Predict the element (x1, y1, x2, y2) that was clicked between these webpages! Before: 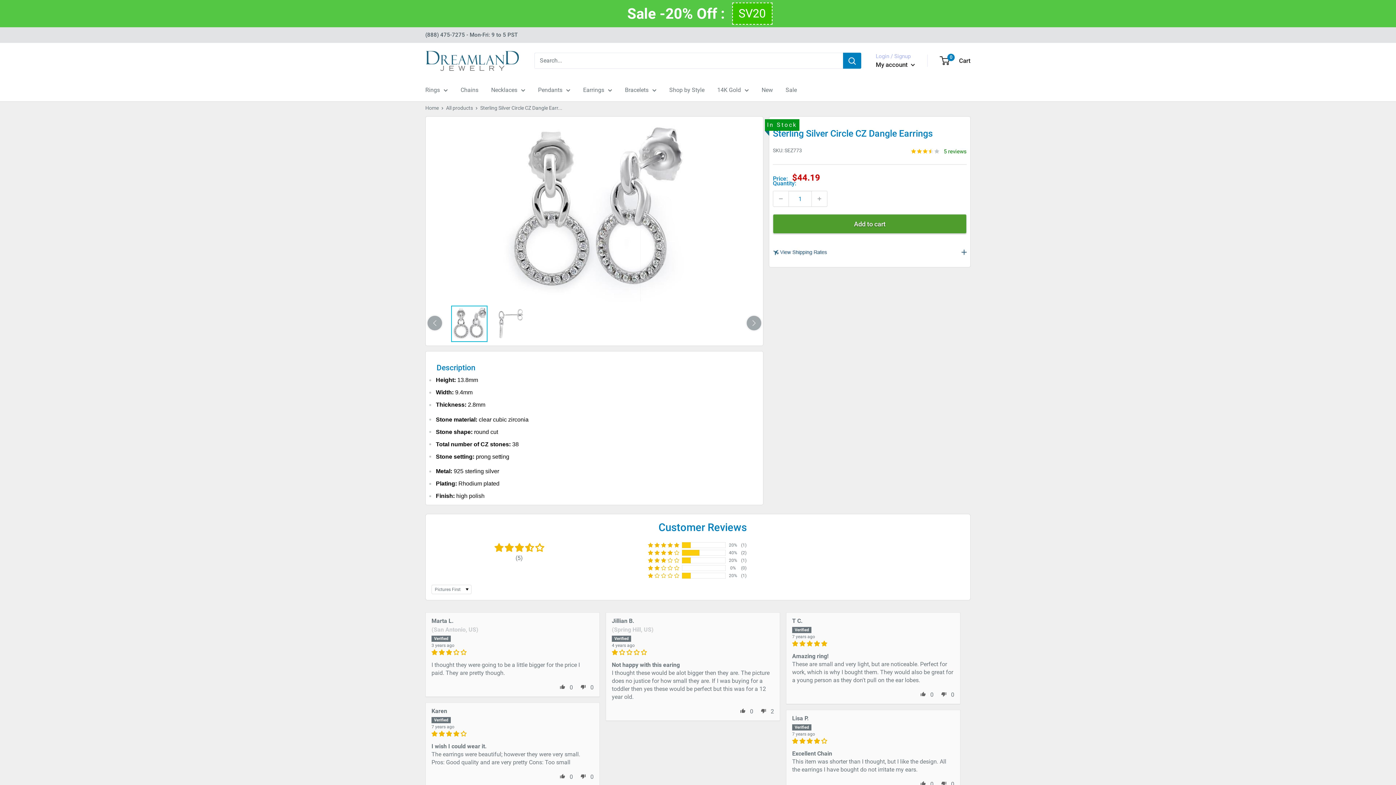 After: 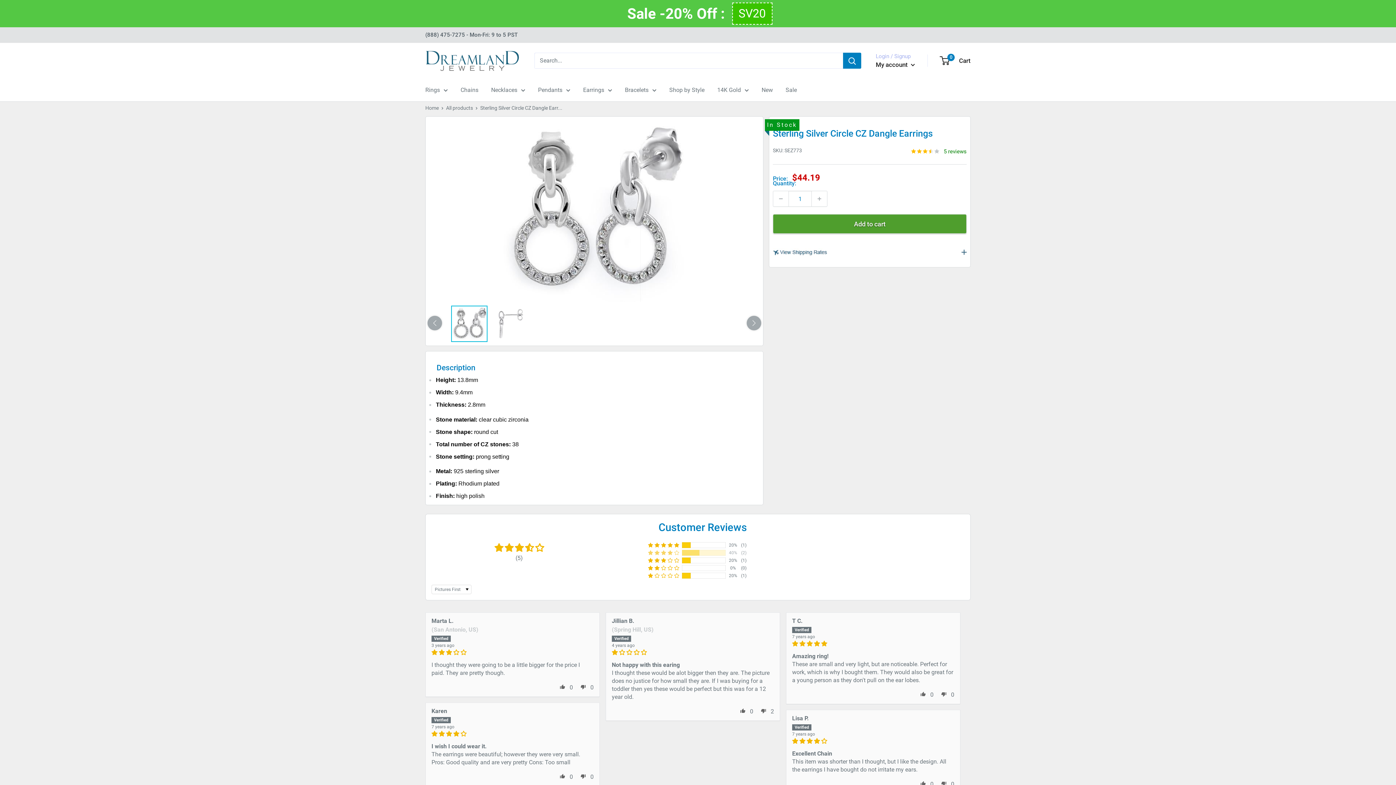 Action: bbox: (648, 549, 679, 555) label: 40% (2) reviews with 4 star rating